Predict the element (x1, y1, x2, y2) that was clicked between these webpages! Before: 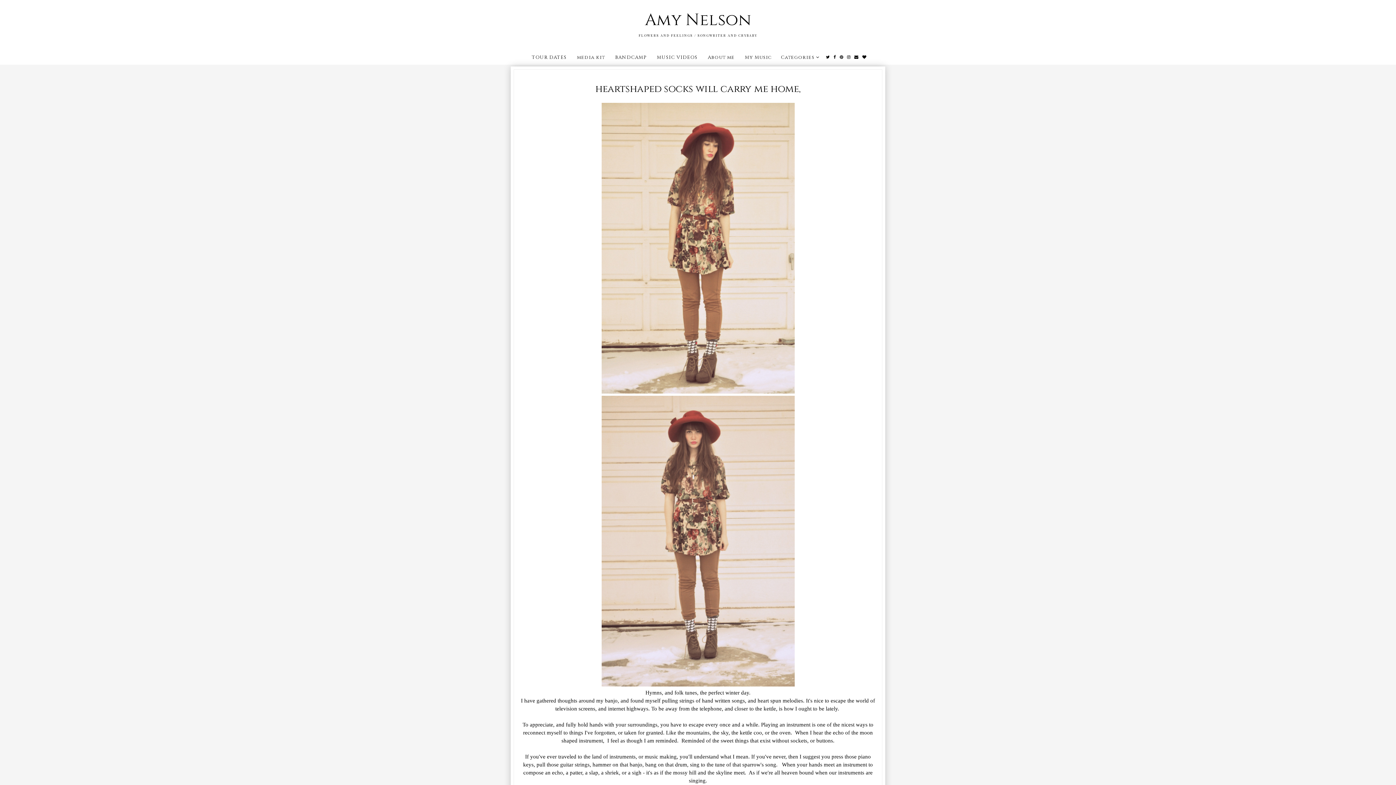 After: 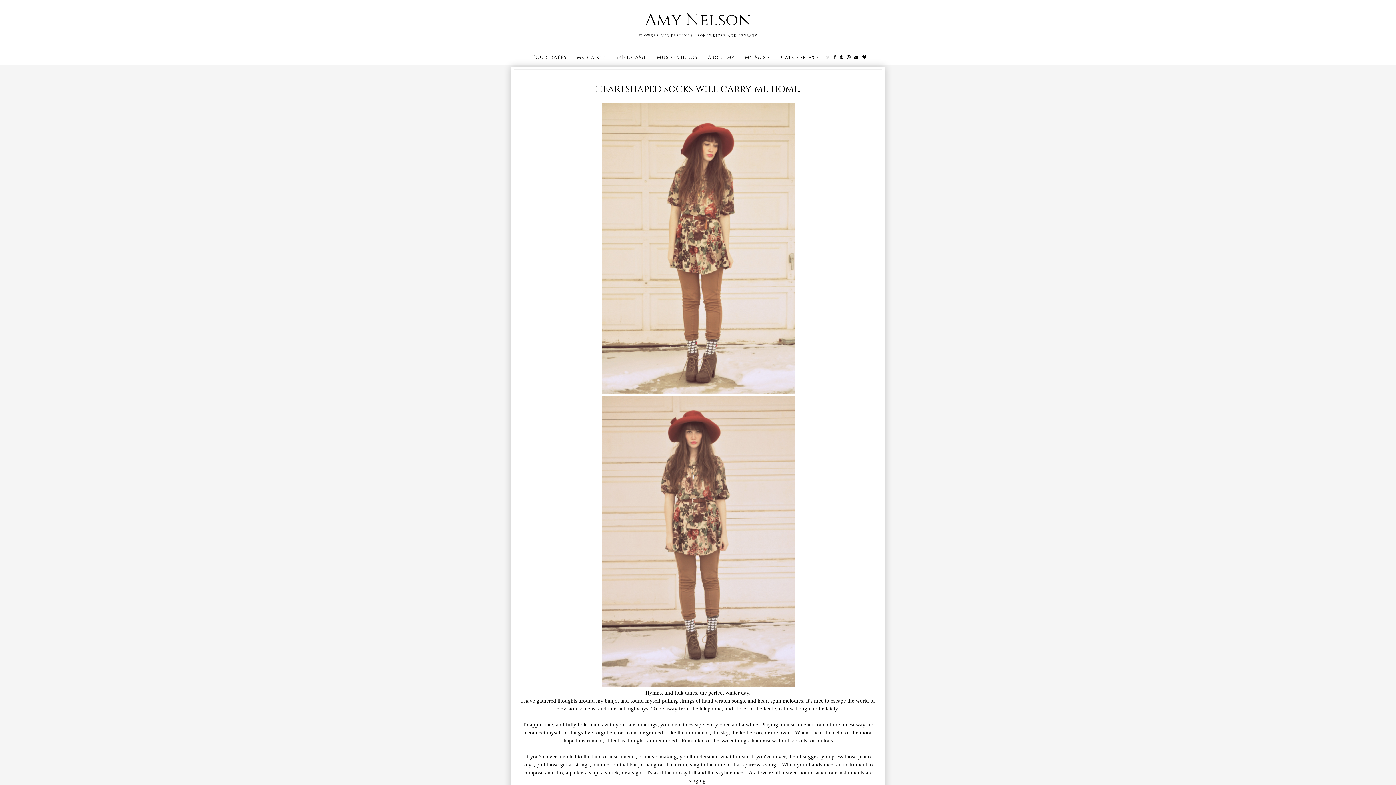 Action: bbox: (826, 54, 830, 59)